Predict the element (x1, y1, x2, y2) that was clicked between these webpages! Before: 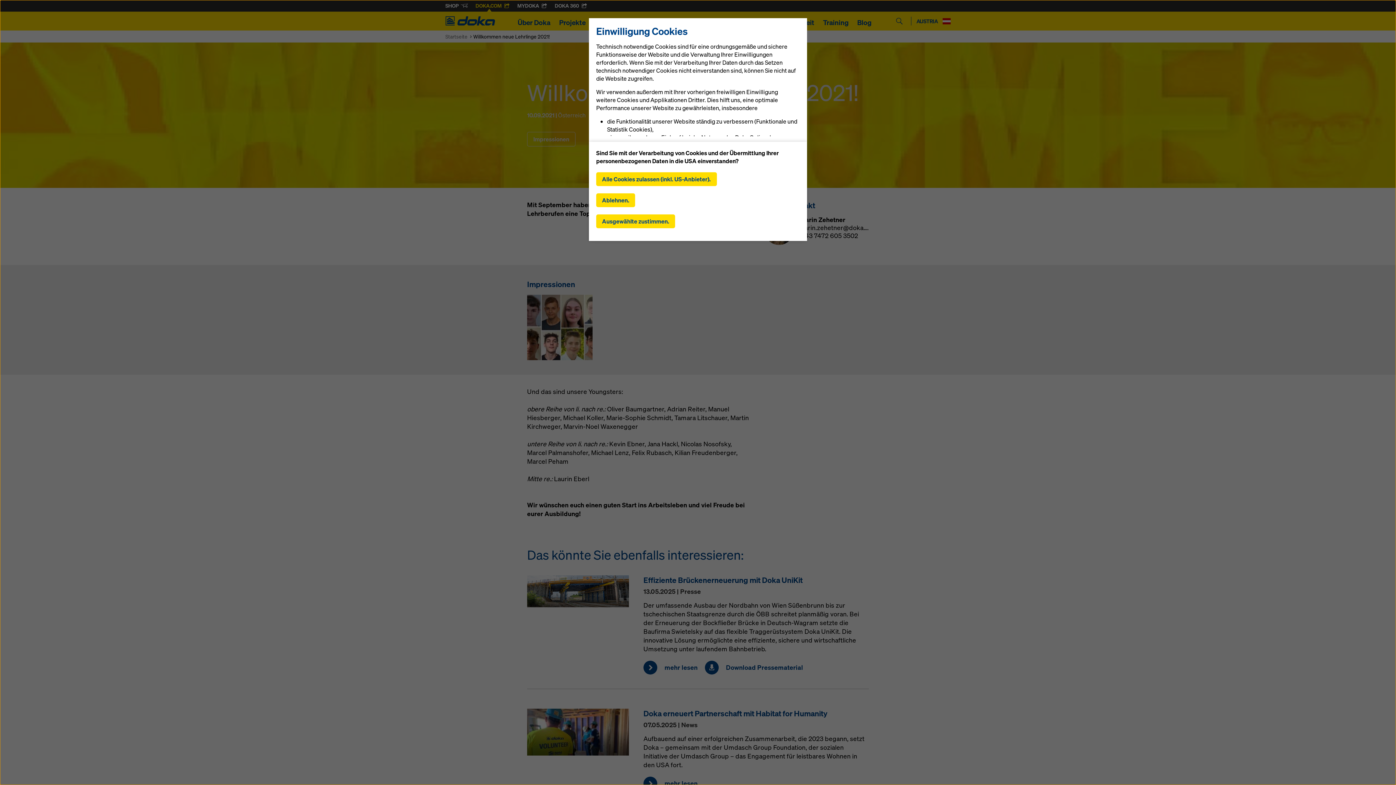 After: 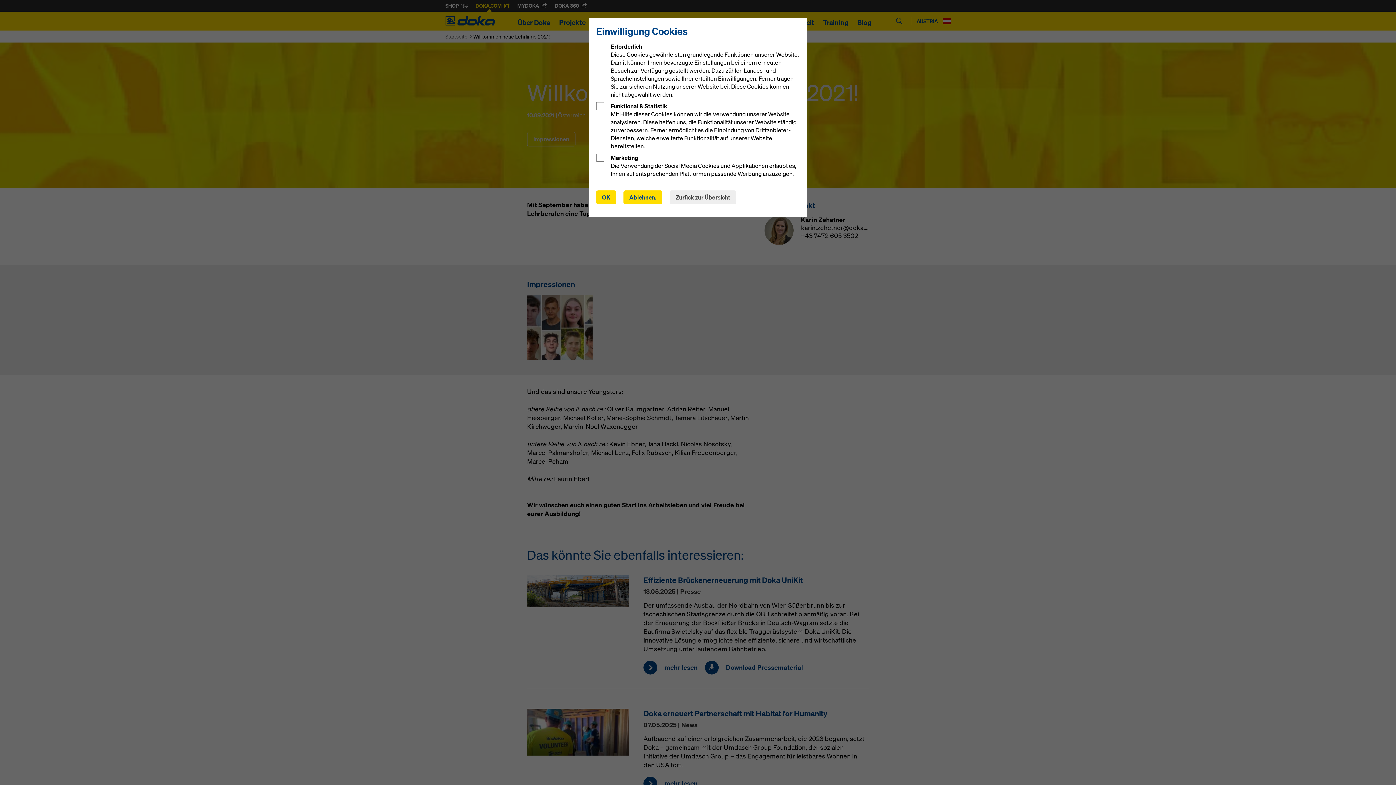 Action: label: Ausgewählte zustimmen. bbox: (596, 214, 675, 228)